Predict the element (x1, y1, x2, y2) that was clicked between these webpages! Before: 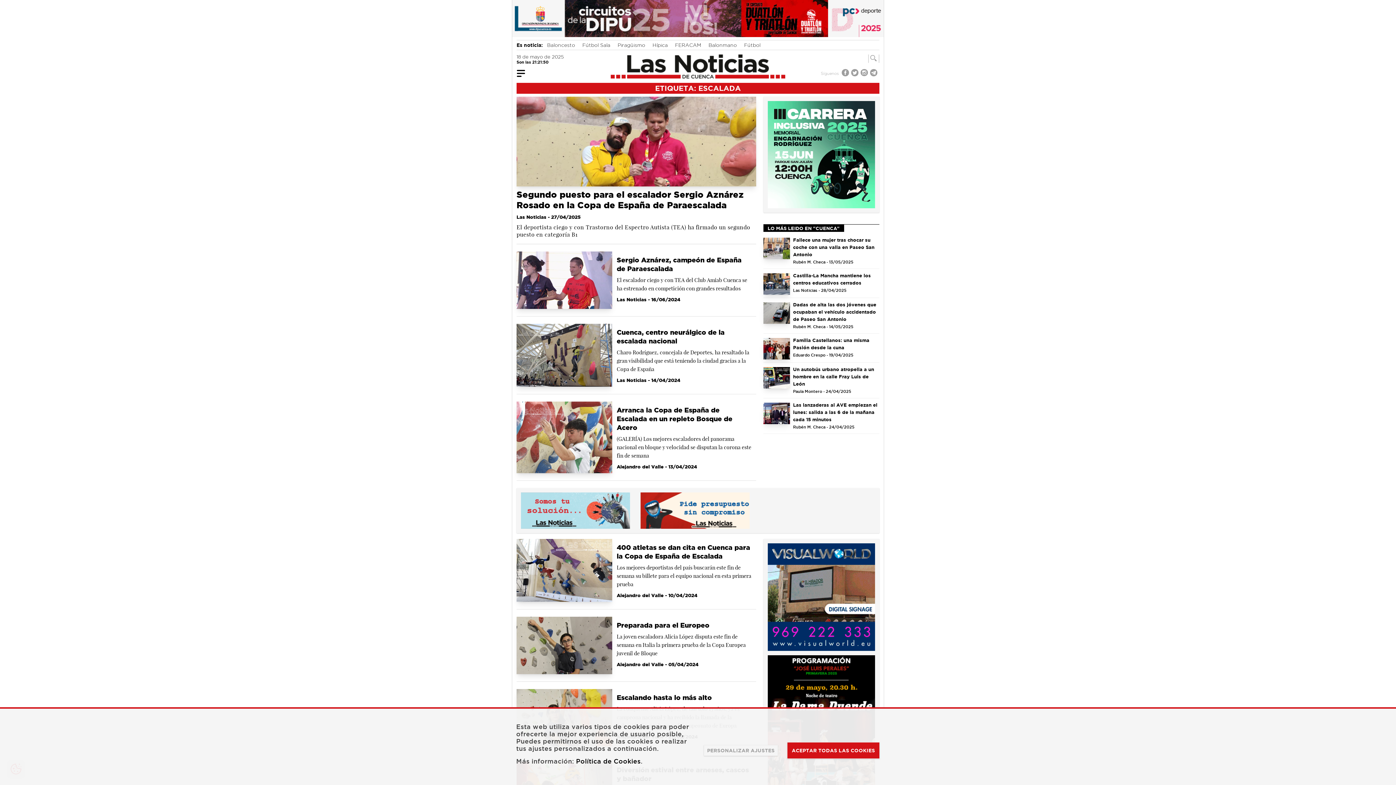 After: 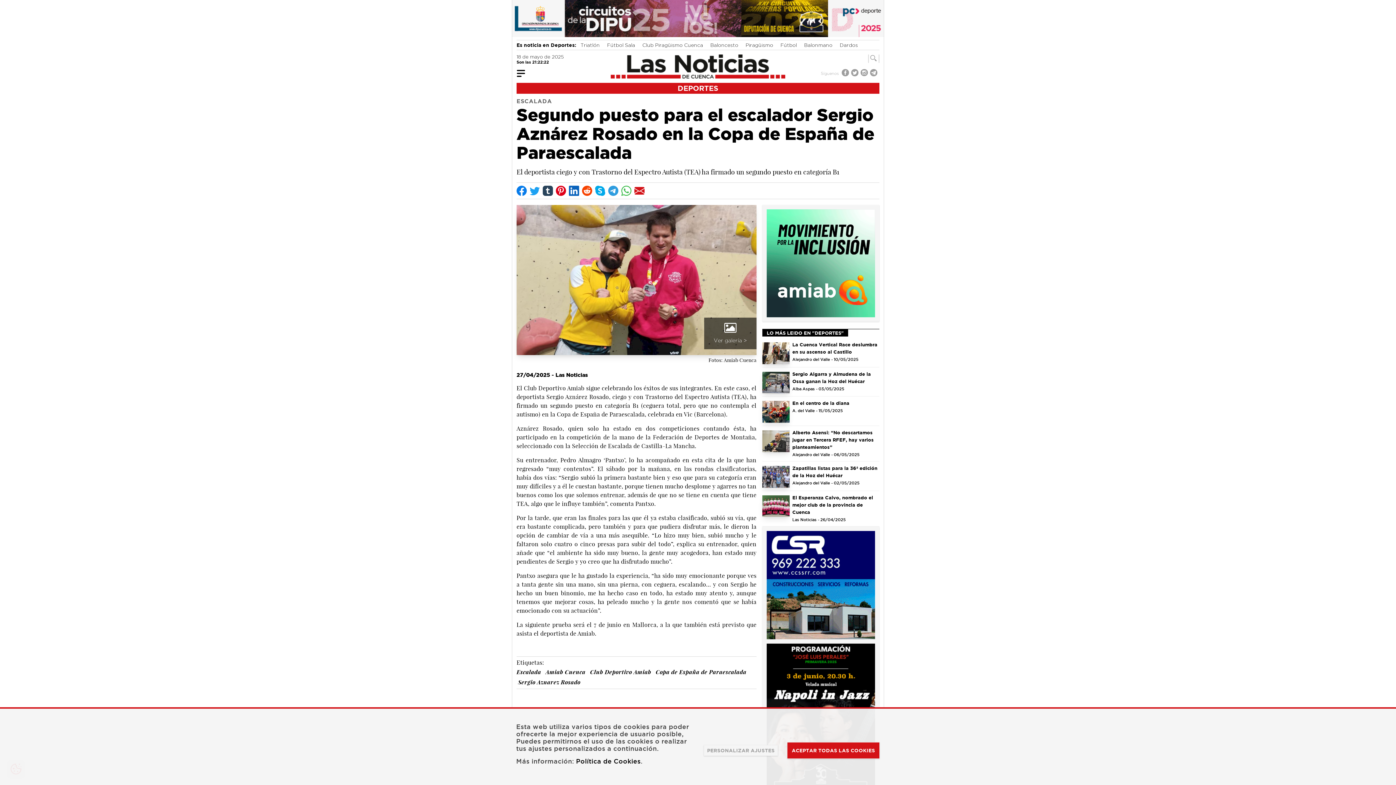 Action: label: Segundo puesto para el escalador Sergio Aznárez Rosado en la Copa de España de Paraescalada bbox: (516, 189, 756, 210)